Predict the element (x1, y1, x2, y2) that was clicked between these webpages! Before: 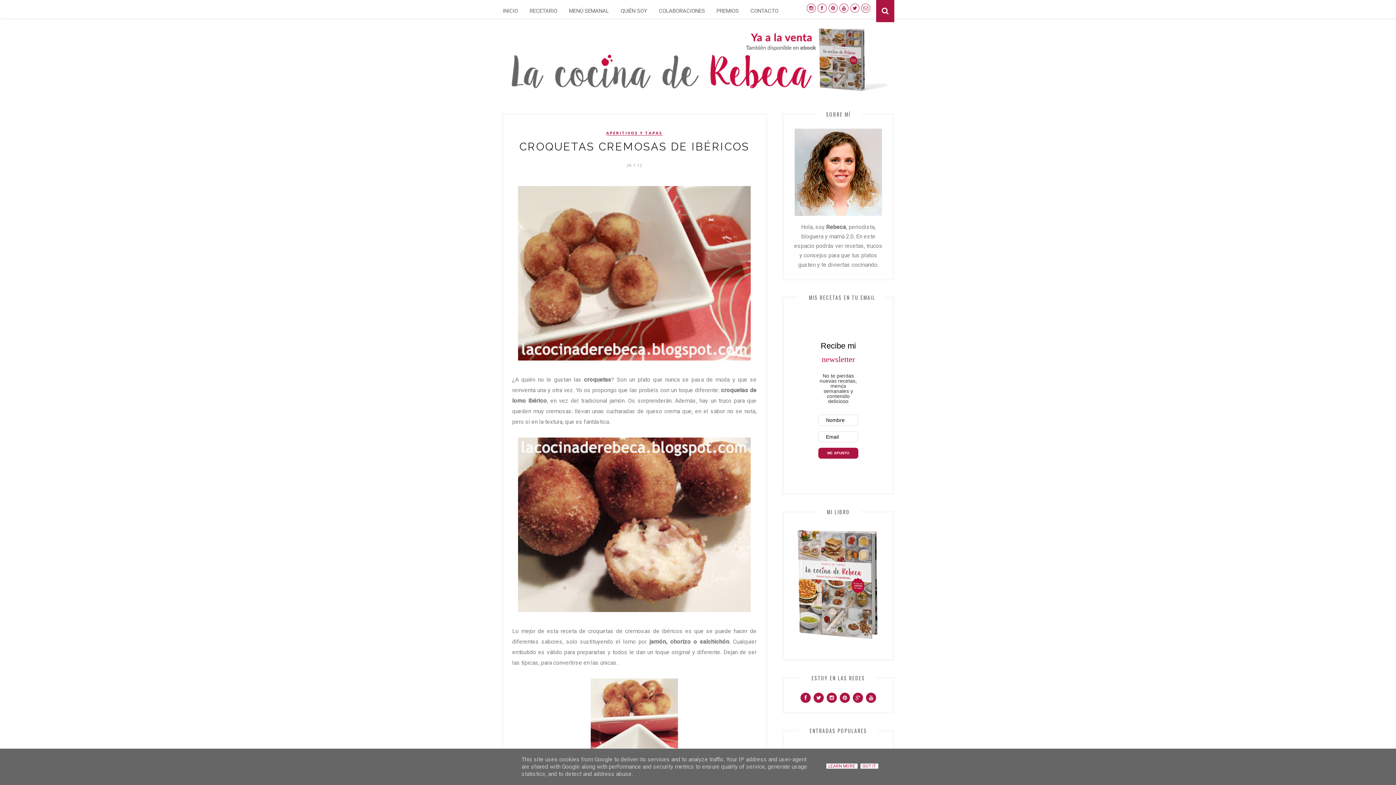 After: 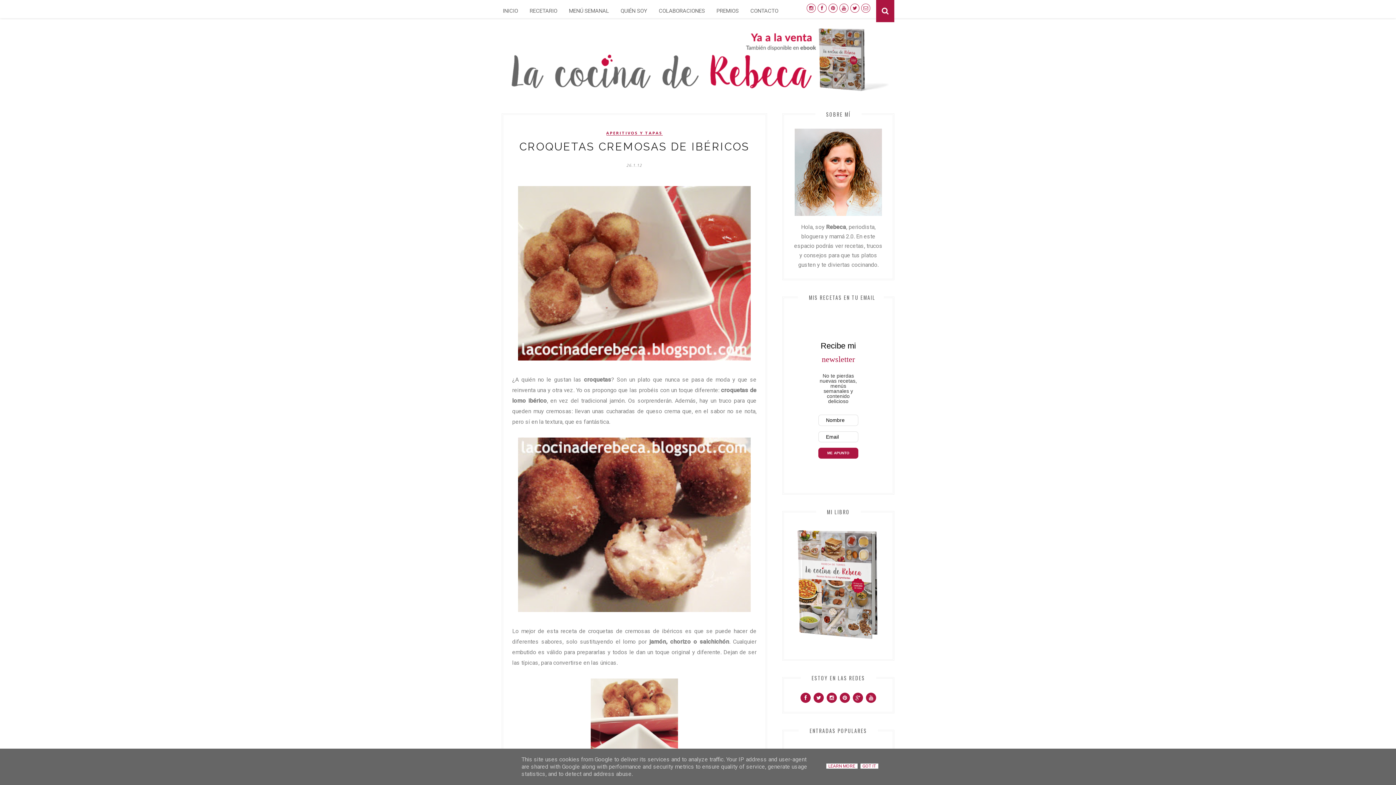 Action: label: LEARN MORE bbox: (826, 764, 857, 769)